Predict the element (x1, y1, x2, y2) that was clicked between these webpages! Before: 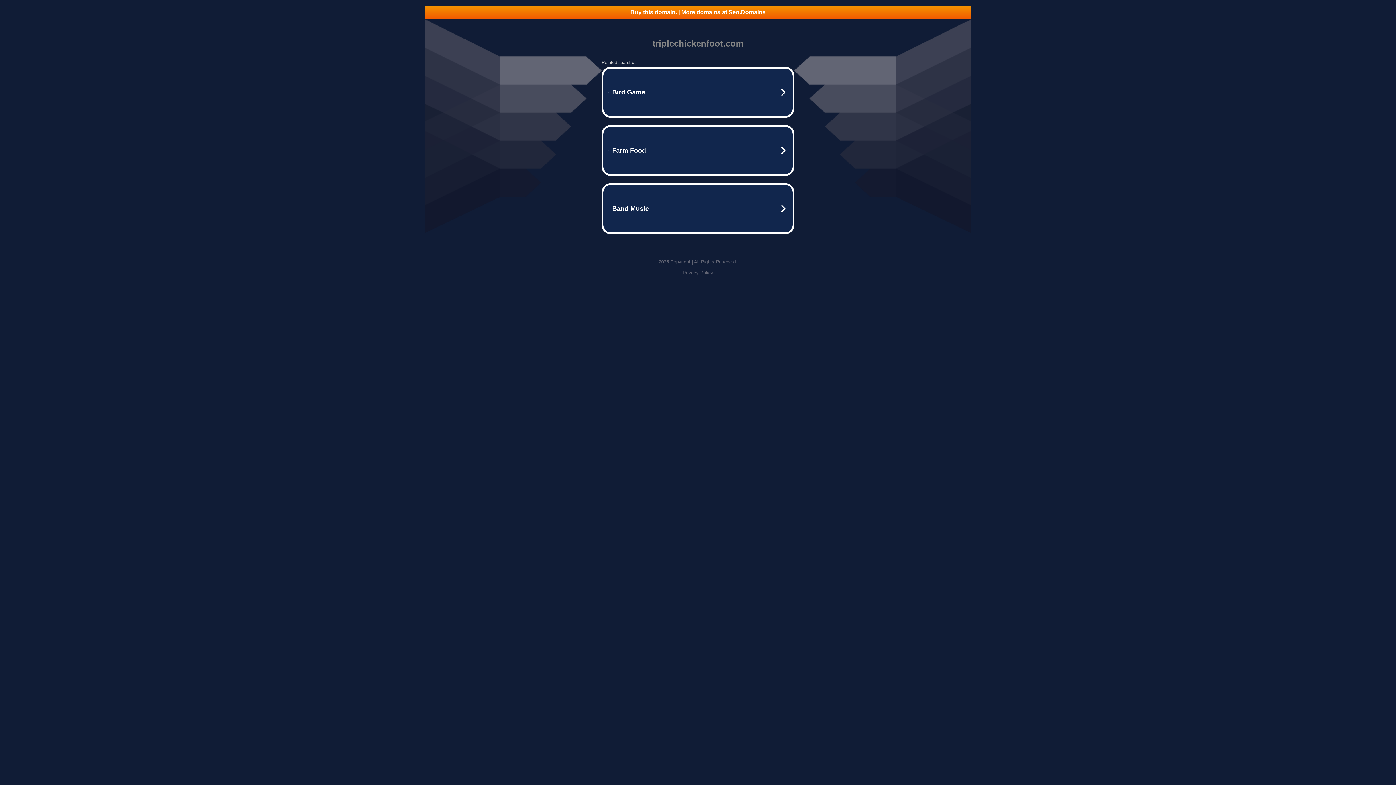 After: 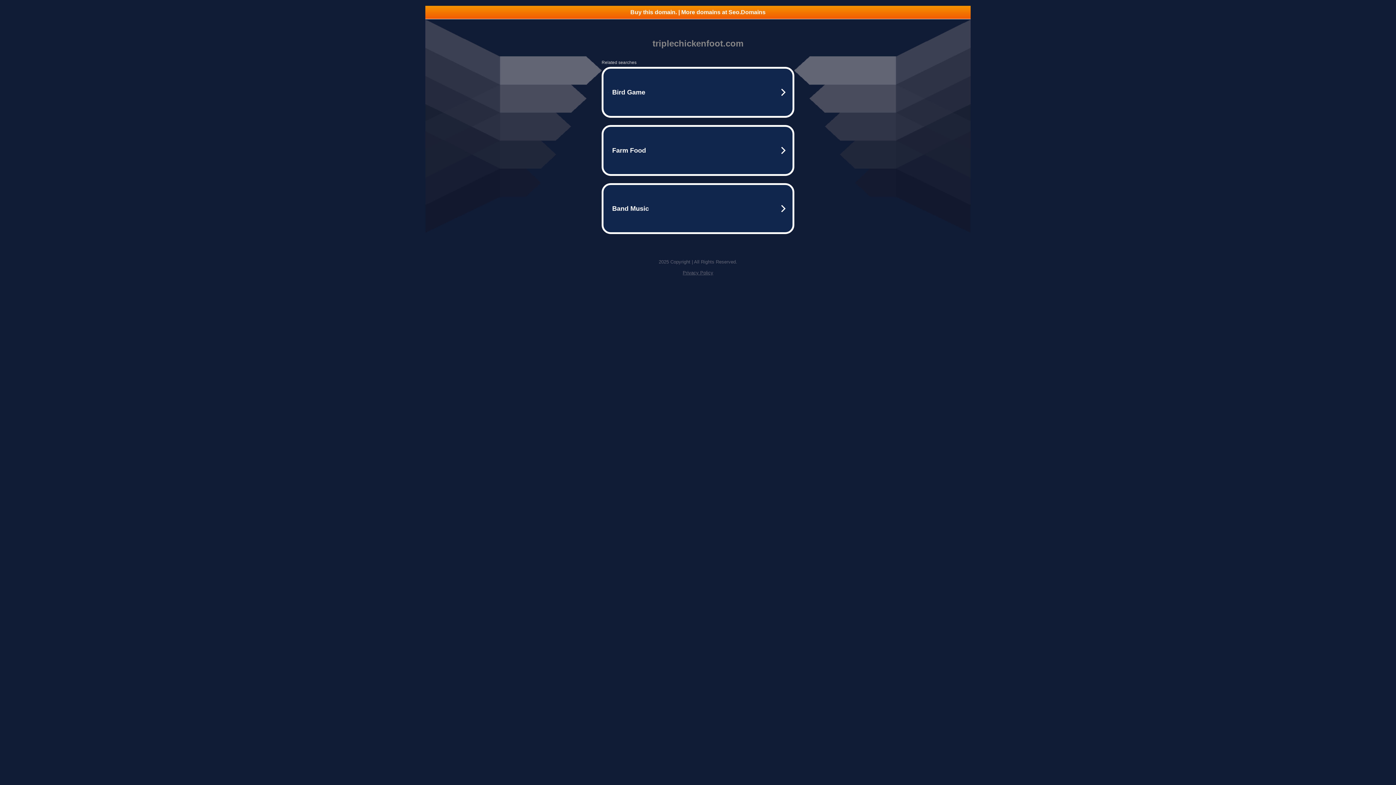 Action: label: Privacy Policy bbox: (682, 270, 713, 275)